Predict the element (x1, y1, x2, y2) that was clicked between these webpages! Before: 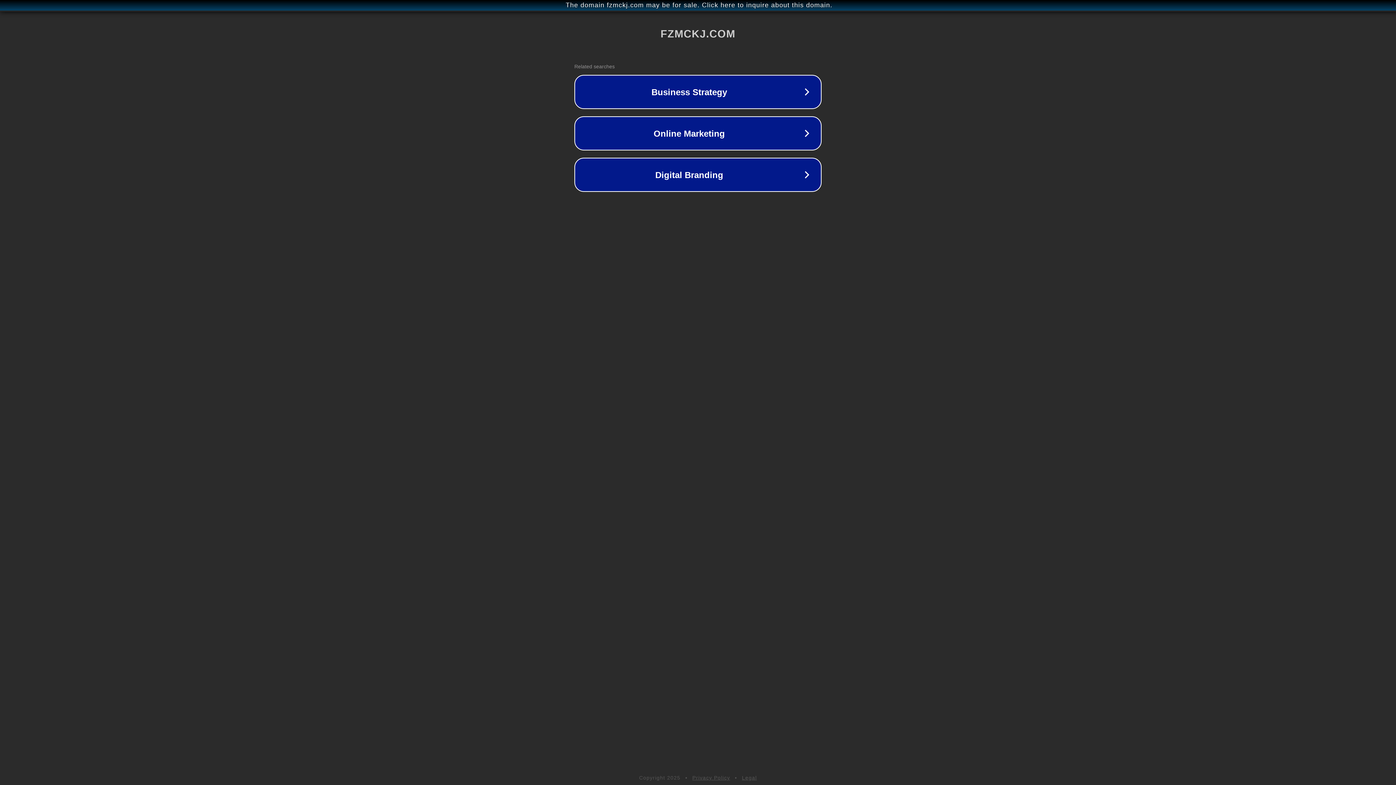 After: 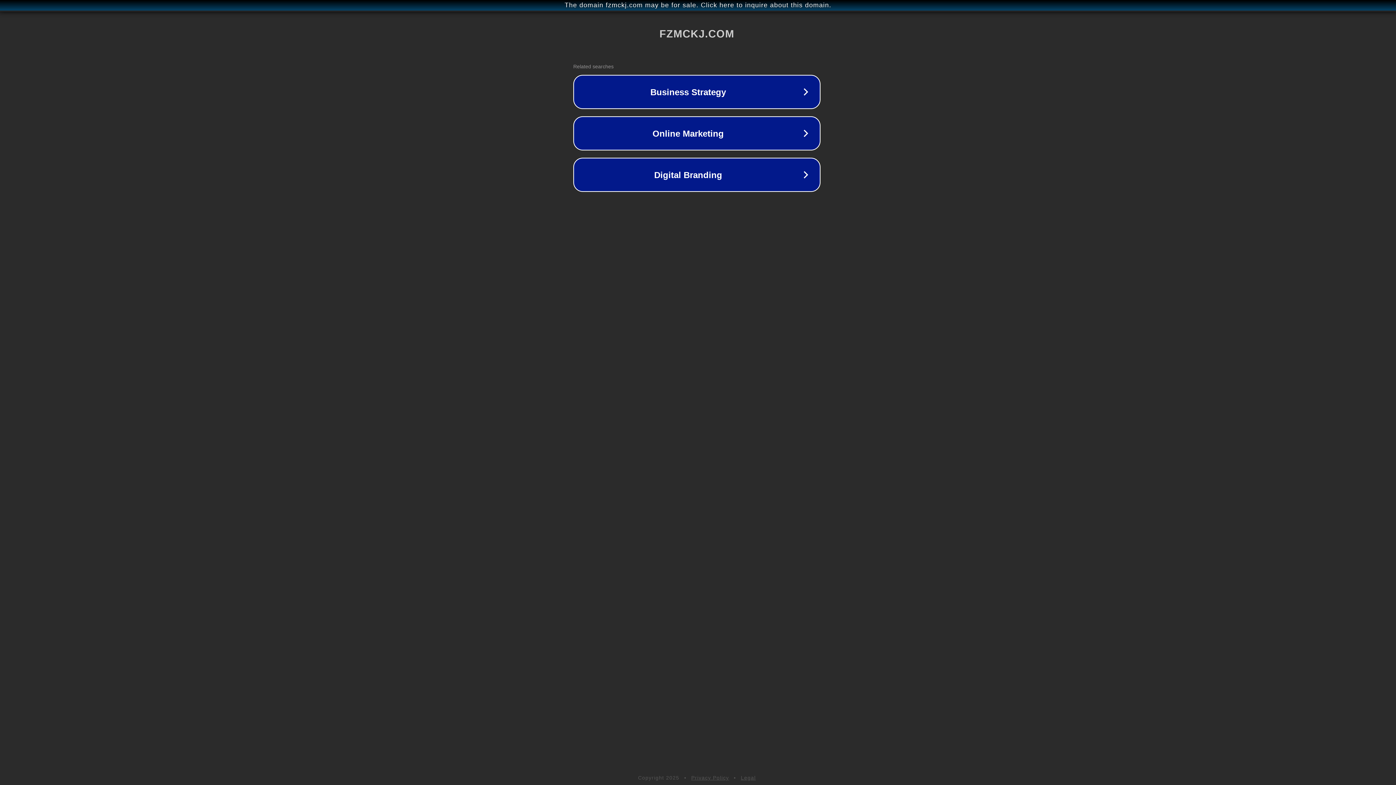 Action: label: The domain fzmckj.com may be for sale. Click here to inquire about this domain. bbox: (1, 1, 1397, 9)